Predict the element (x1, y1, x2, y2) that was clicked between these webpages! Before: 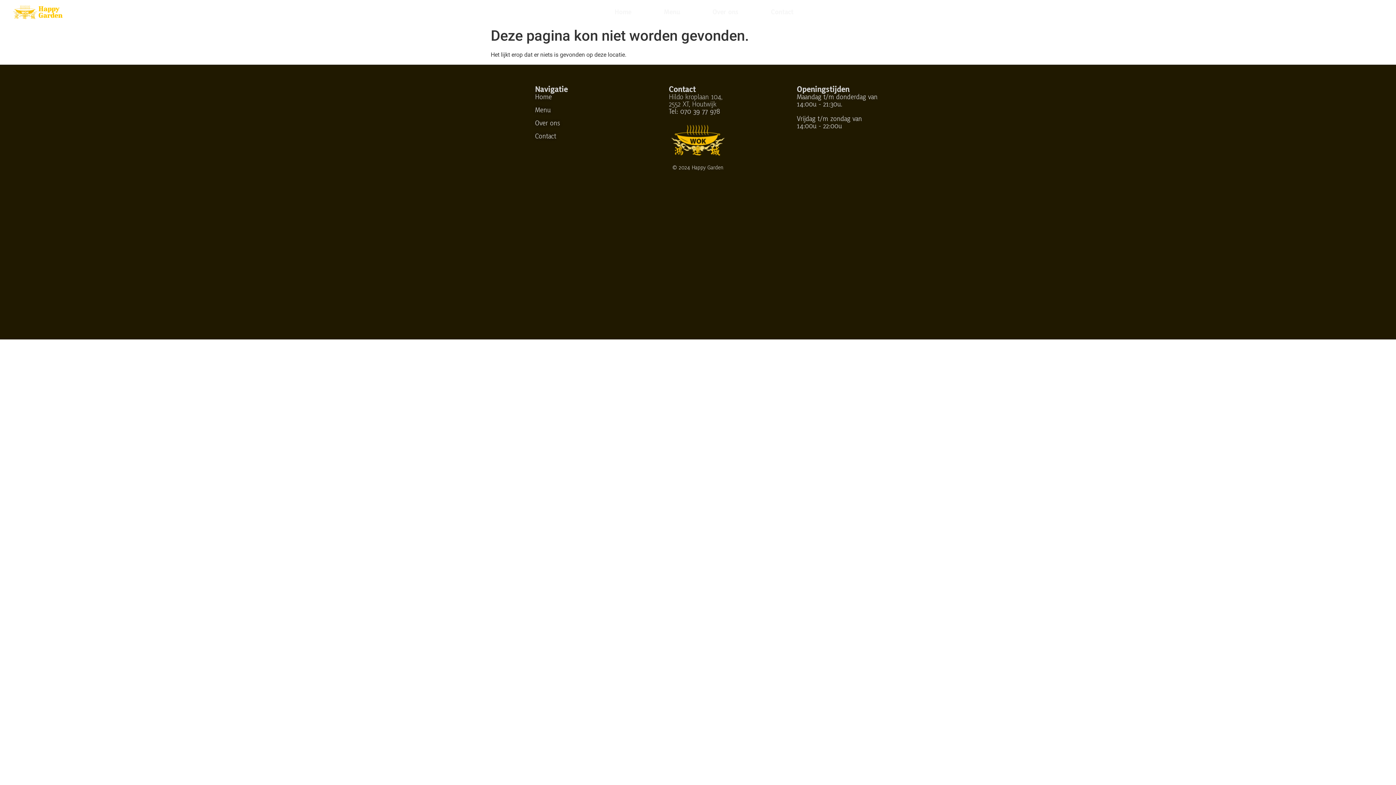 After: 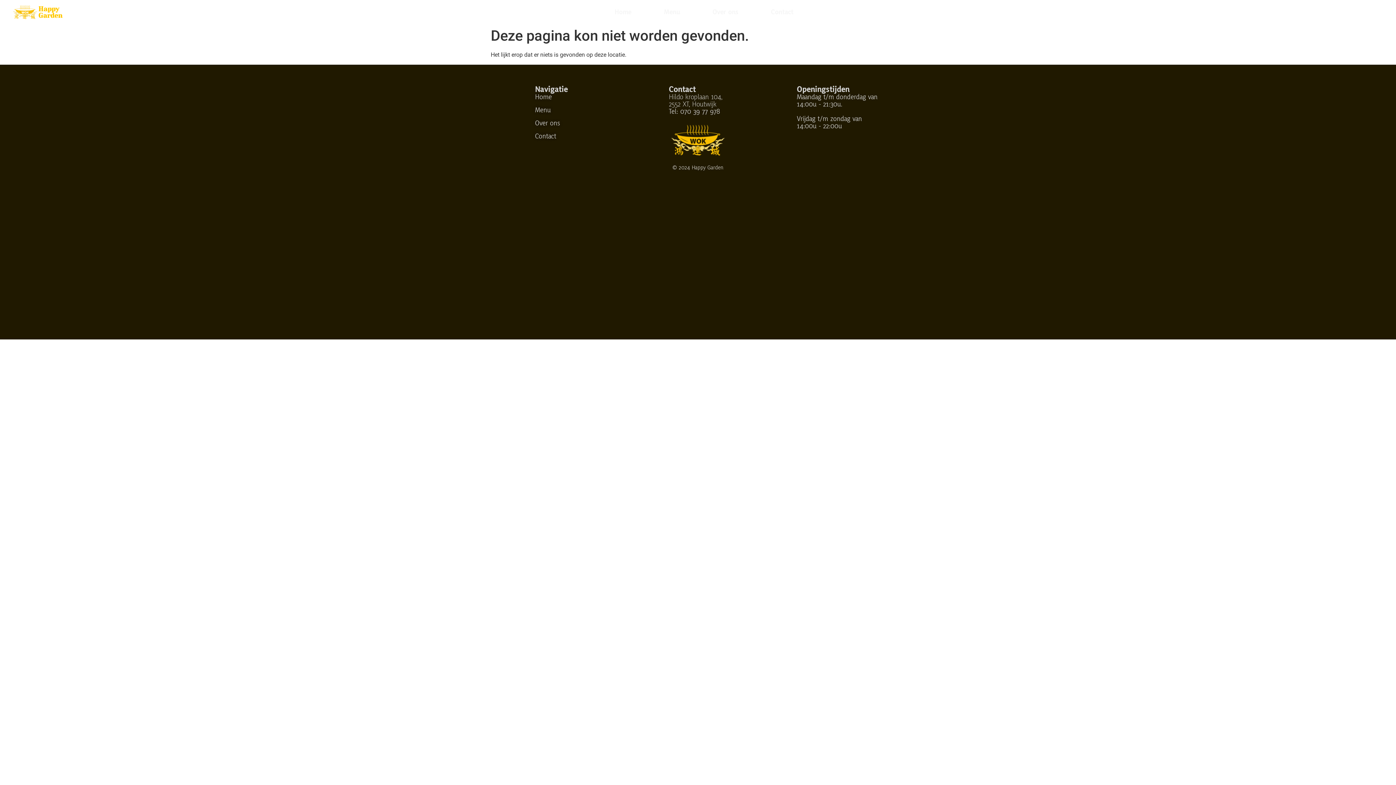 Action: bbox: (670, 115, 725, 164)